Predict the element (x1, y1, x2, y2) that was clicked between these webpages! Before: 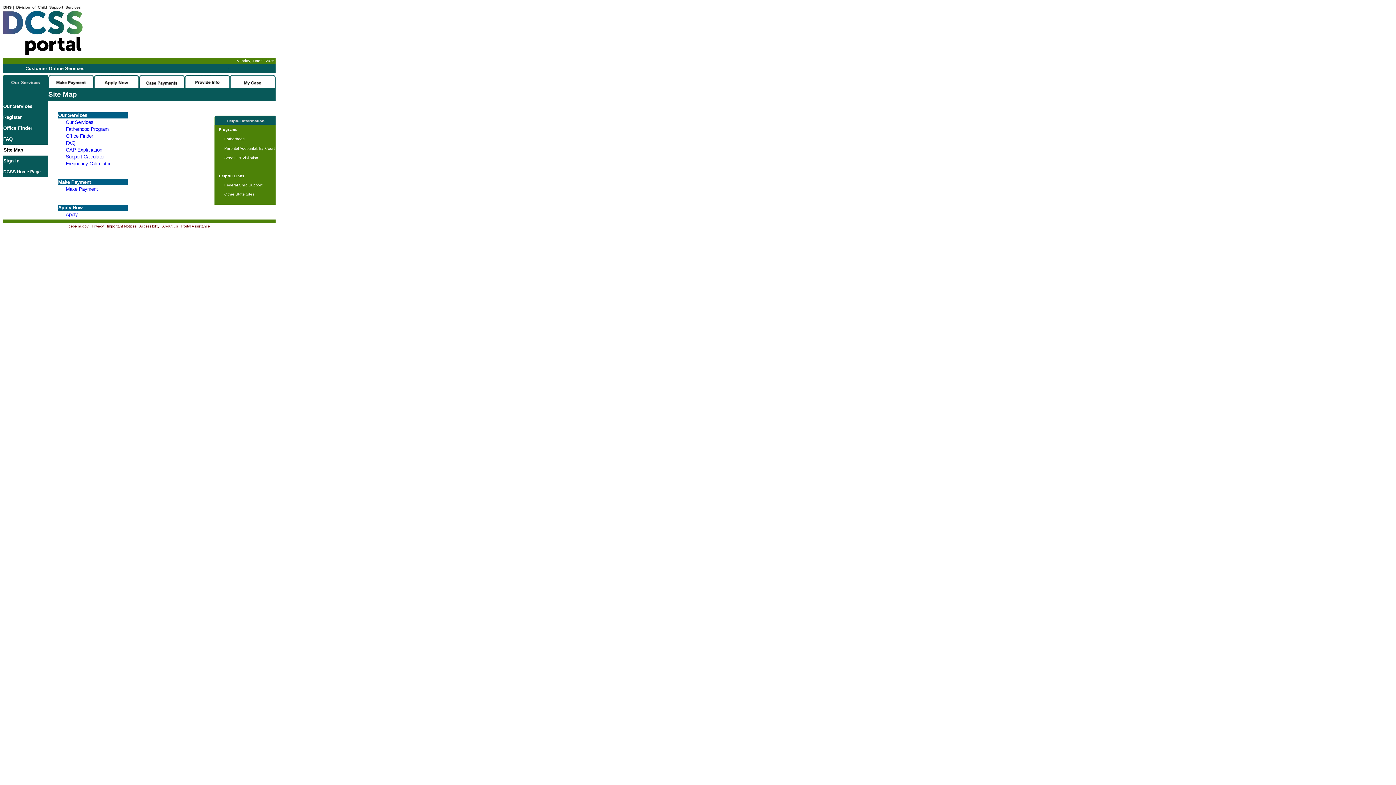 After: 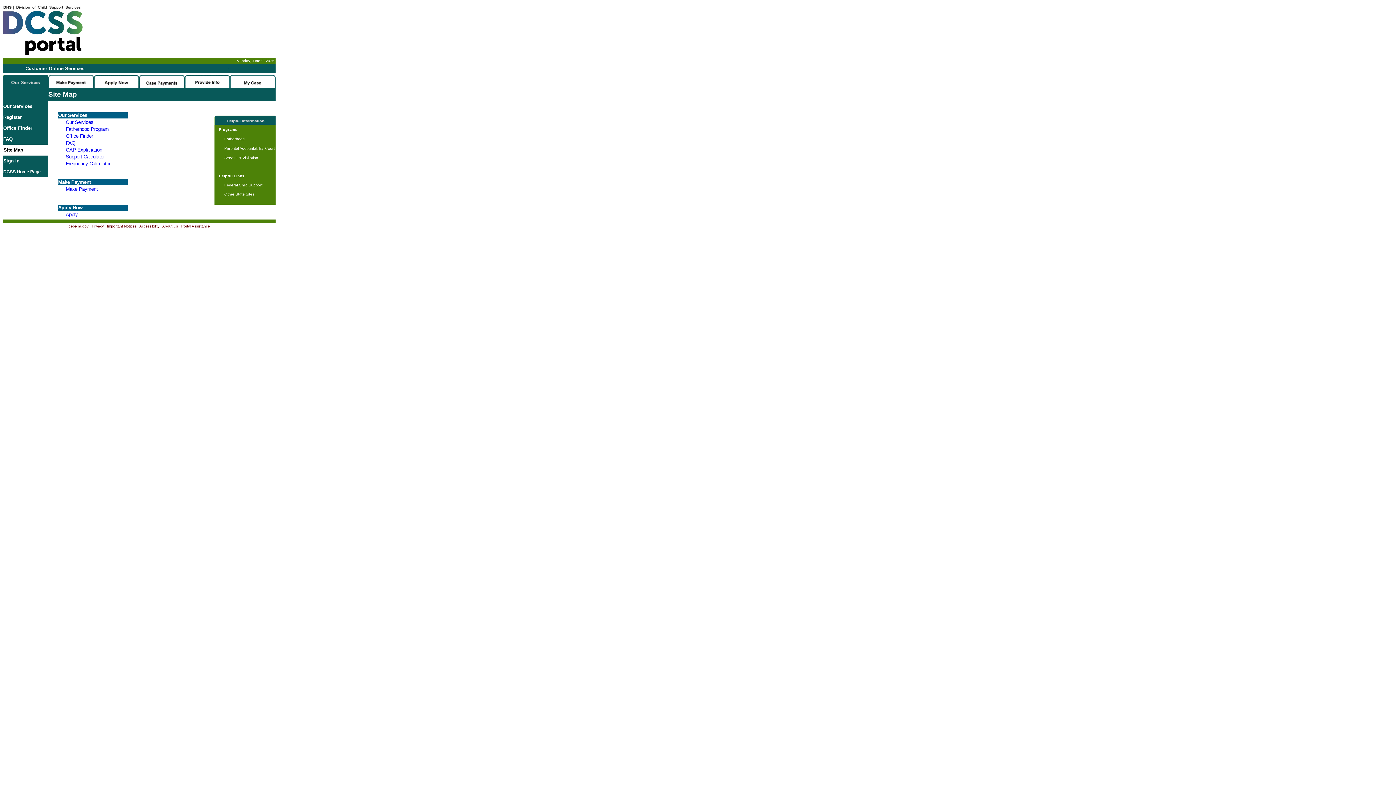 Action: bbox: (224, 146, 274, 150) label: Parental Accountability Court